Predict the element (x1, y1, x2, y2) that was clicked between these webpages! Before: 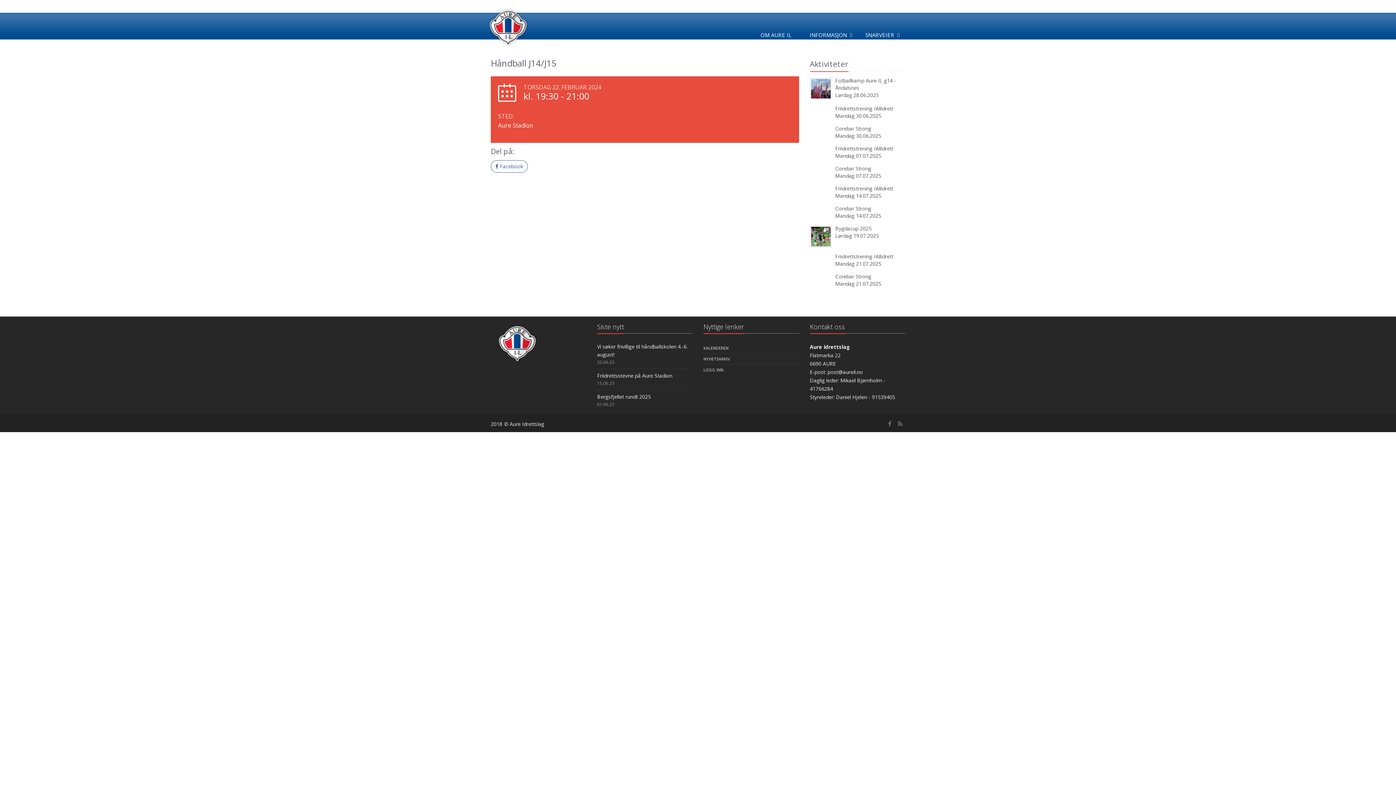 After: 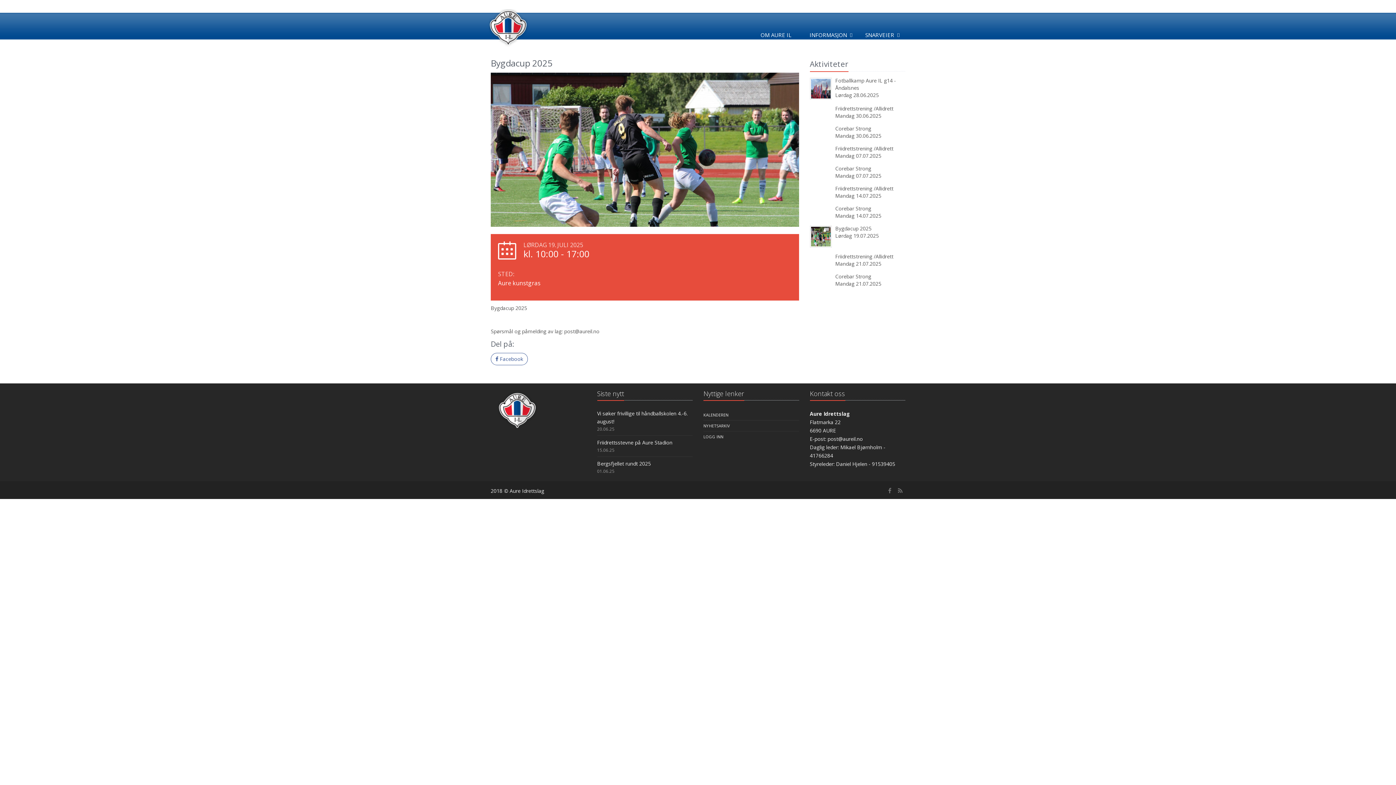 Action: bbox: (810, 232, 831, 239)